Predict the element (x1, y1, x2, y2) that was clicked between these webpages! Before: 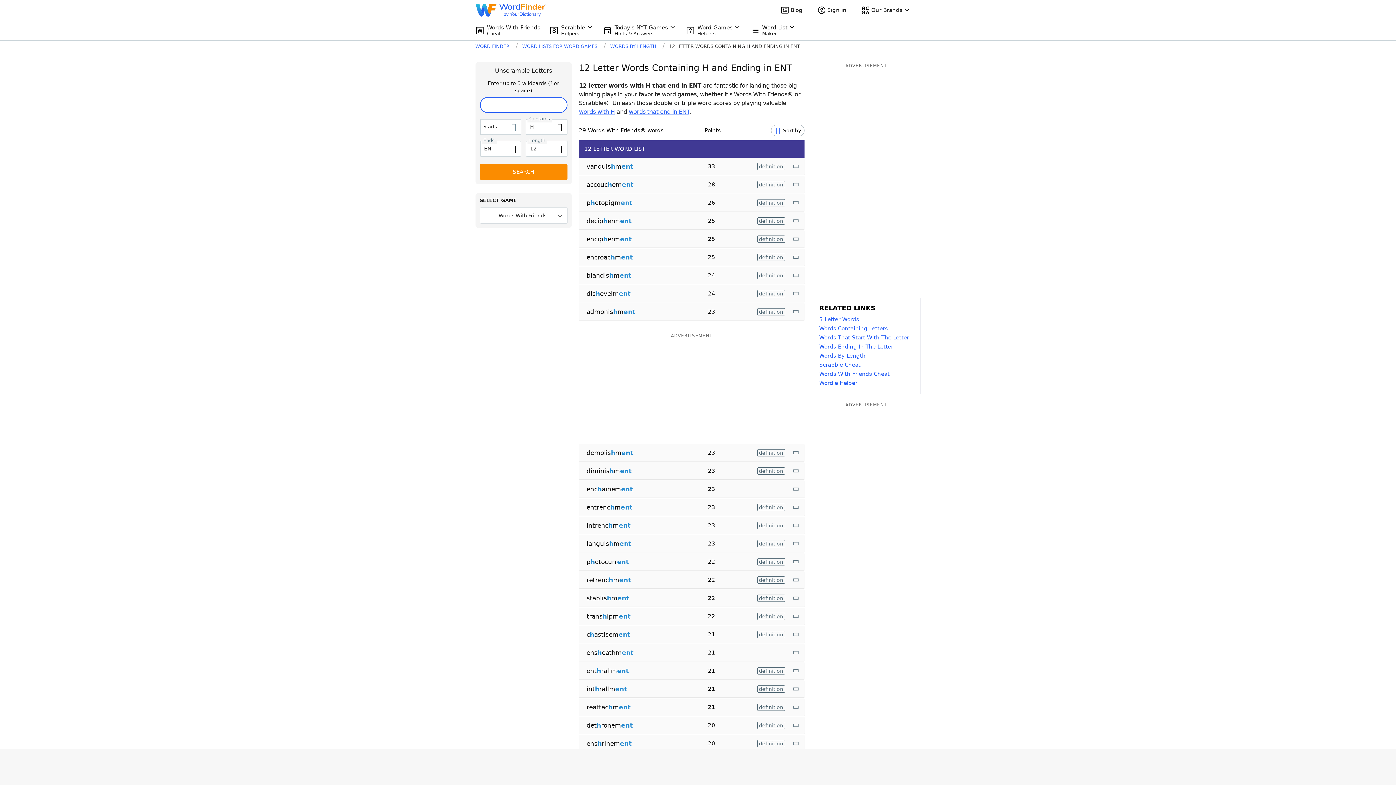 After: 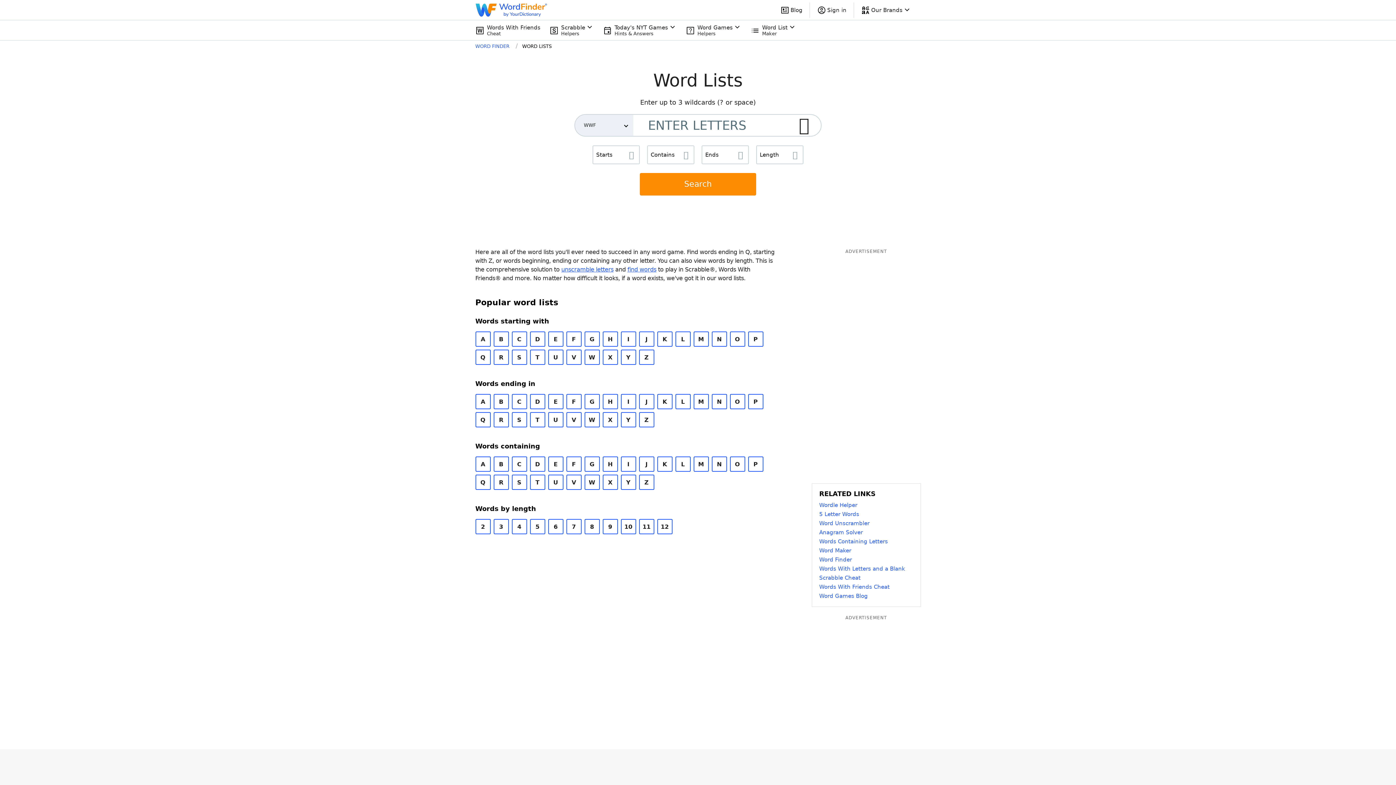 Action: bbox: (522, 43, 597, 49) label: WORD LISTS FOR WORD GAMES